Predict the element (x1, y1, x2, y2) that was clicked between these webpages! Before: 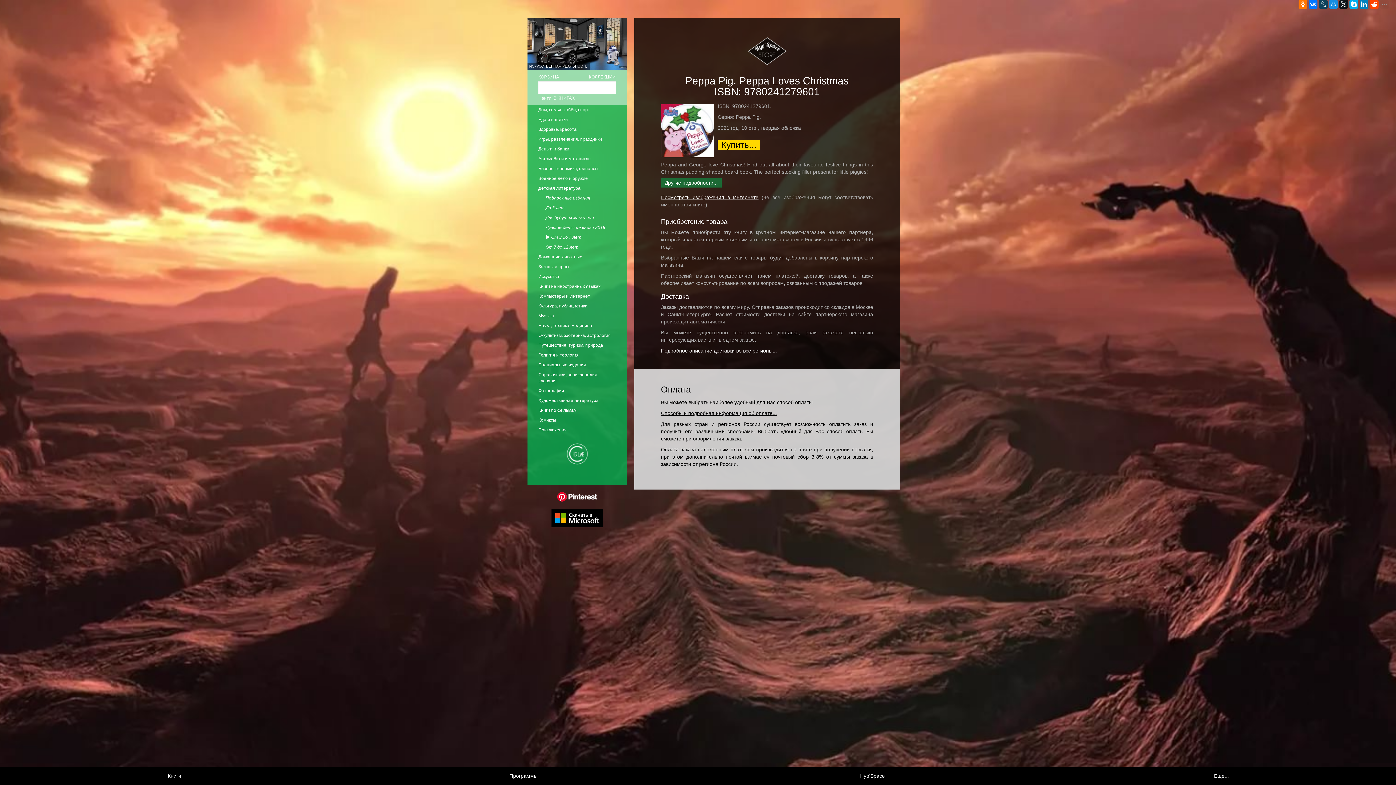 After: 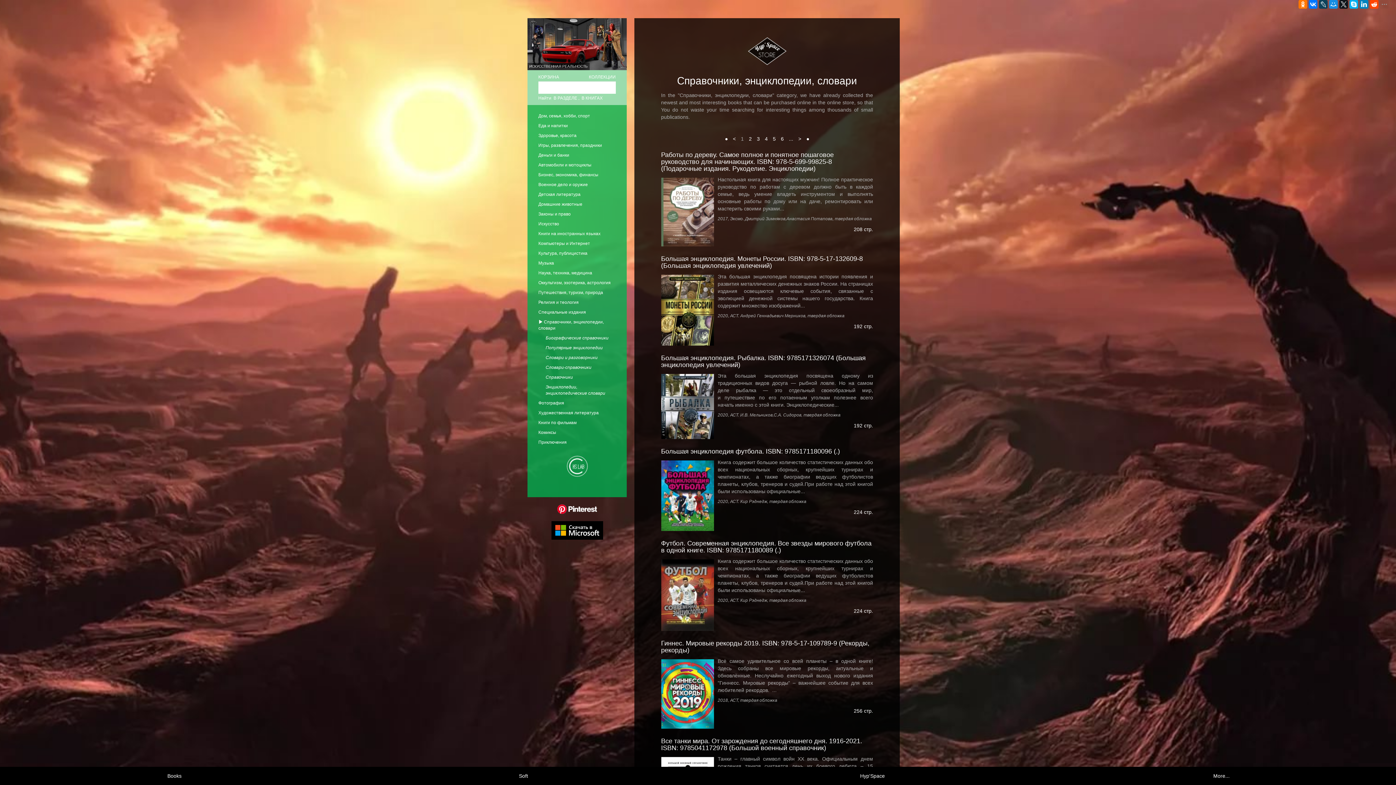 Action: label: Справочники, энциклопедии, словари bbox: (527, 370, 626, 386)